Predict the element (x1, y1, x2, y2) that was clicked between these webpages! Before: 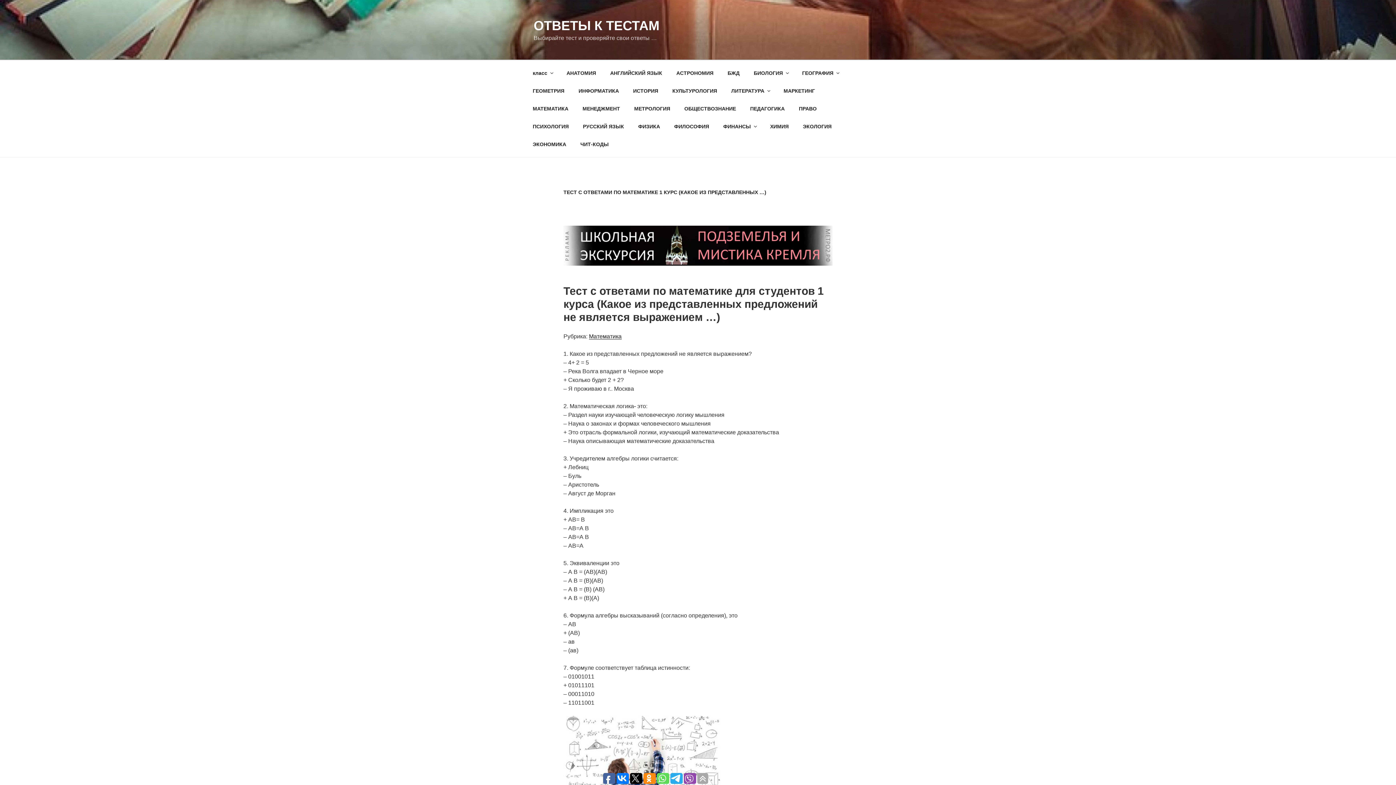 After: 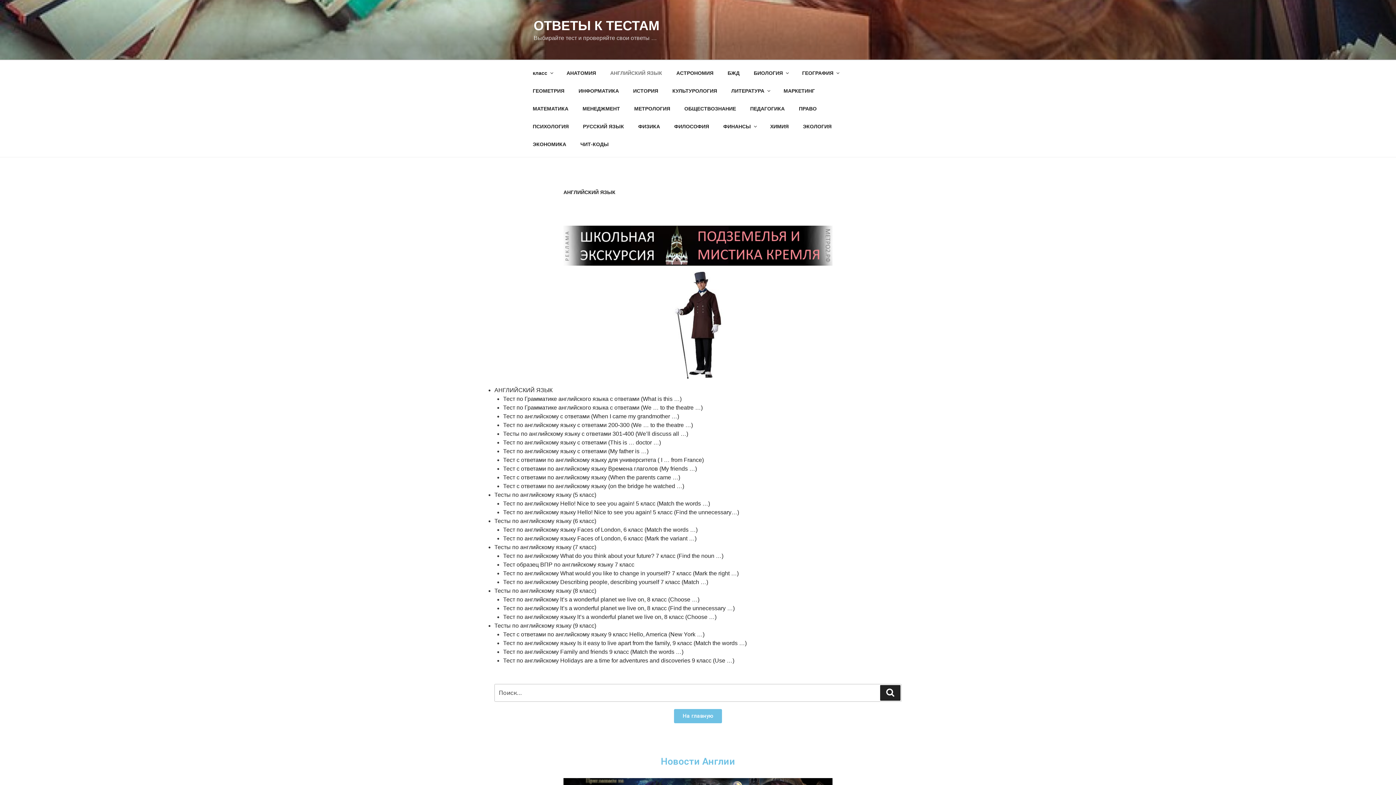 Action: bbox: (604, 64, 668, 82) label: АНГЛИЙСКИЙ ЯЗЫК